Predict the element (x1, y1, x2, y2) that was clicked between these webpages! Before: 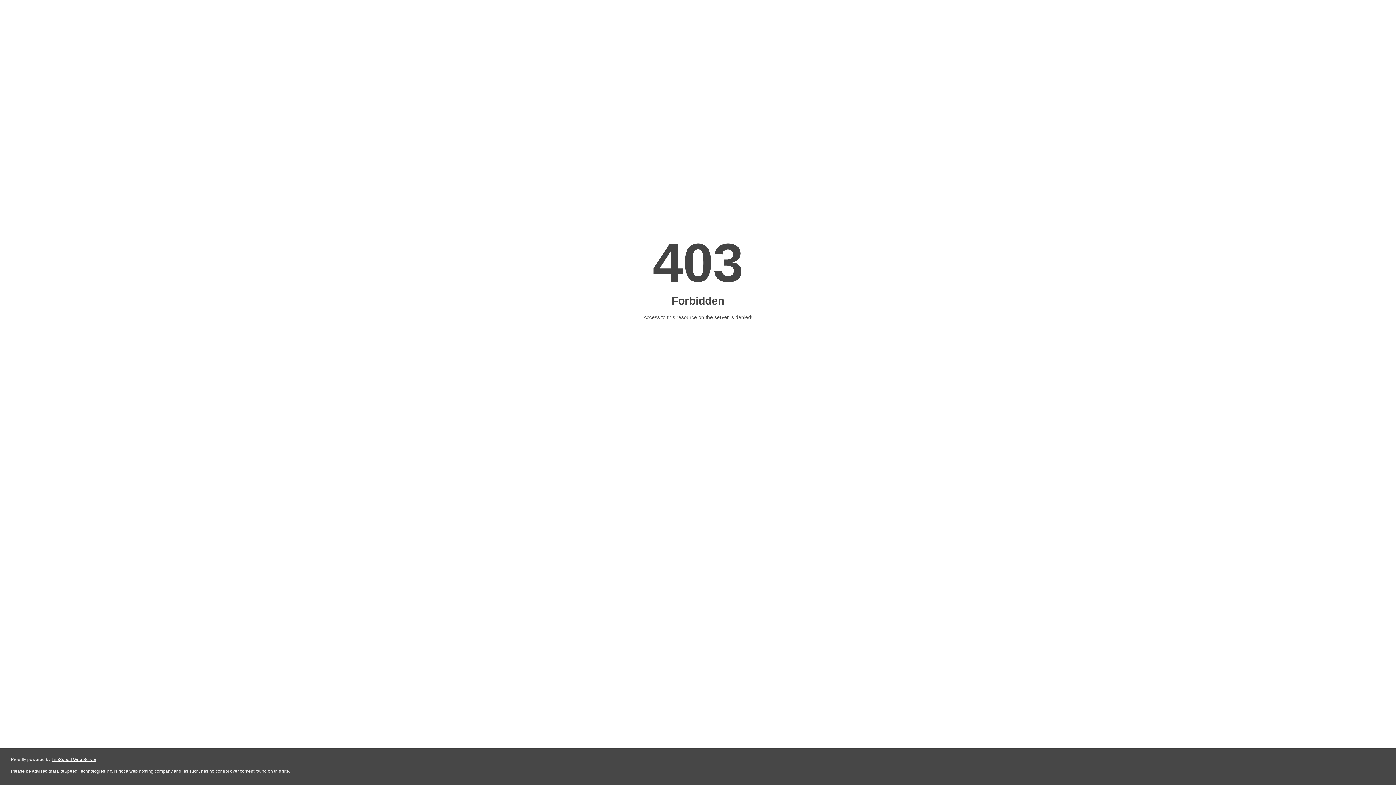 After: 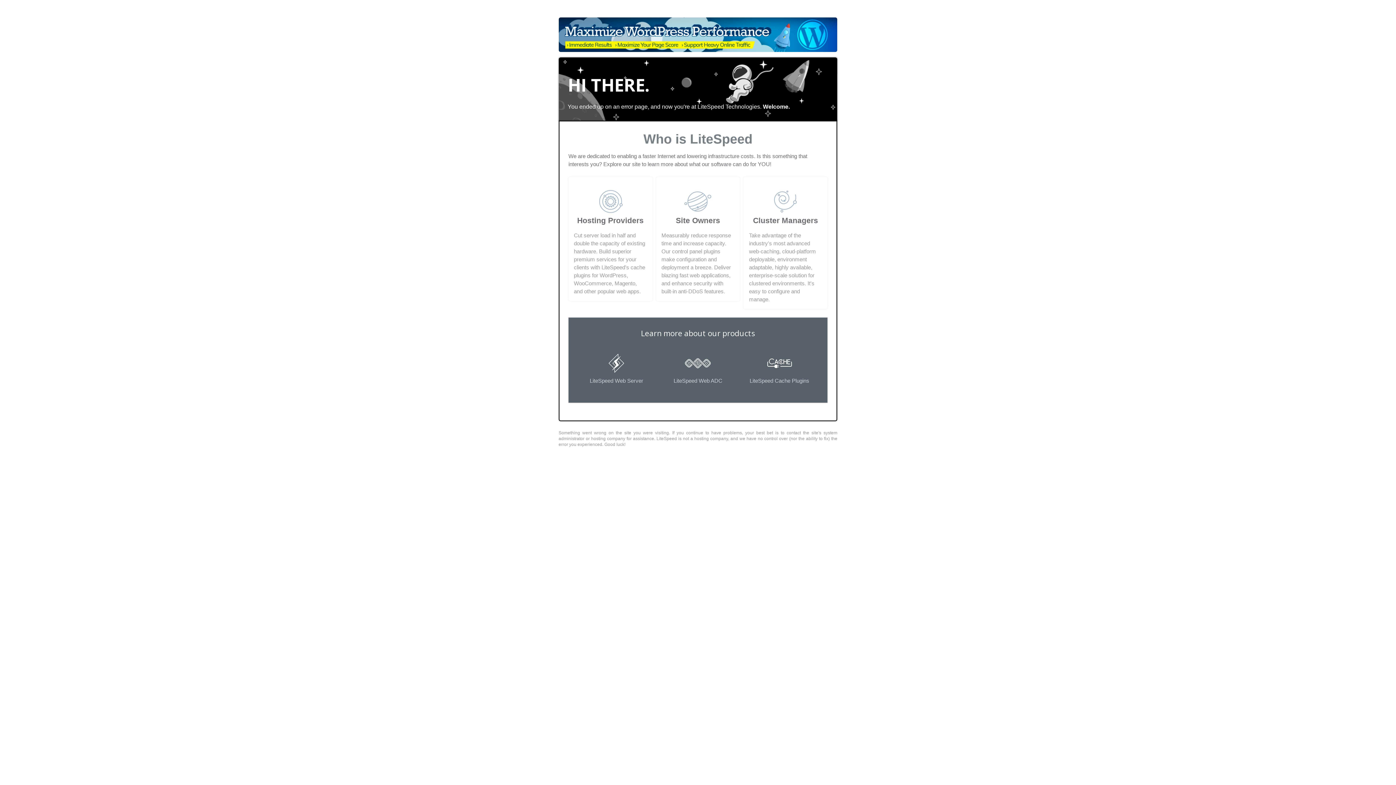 Action: label: LiteSpeed Web Server bbox: (51, 757, 96, 762)